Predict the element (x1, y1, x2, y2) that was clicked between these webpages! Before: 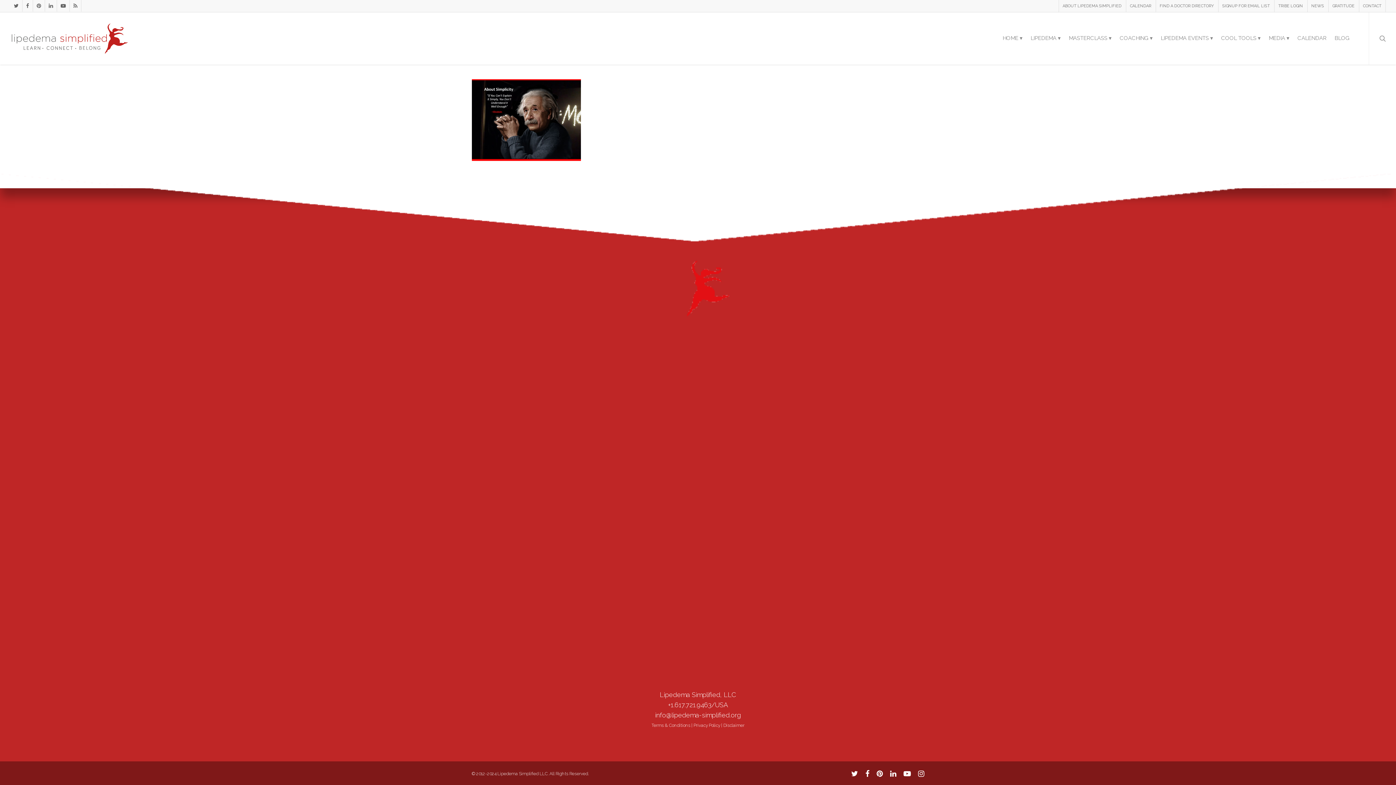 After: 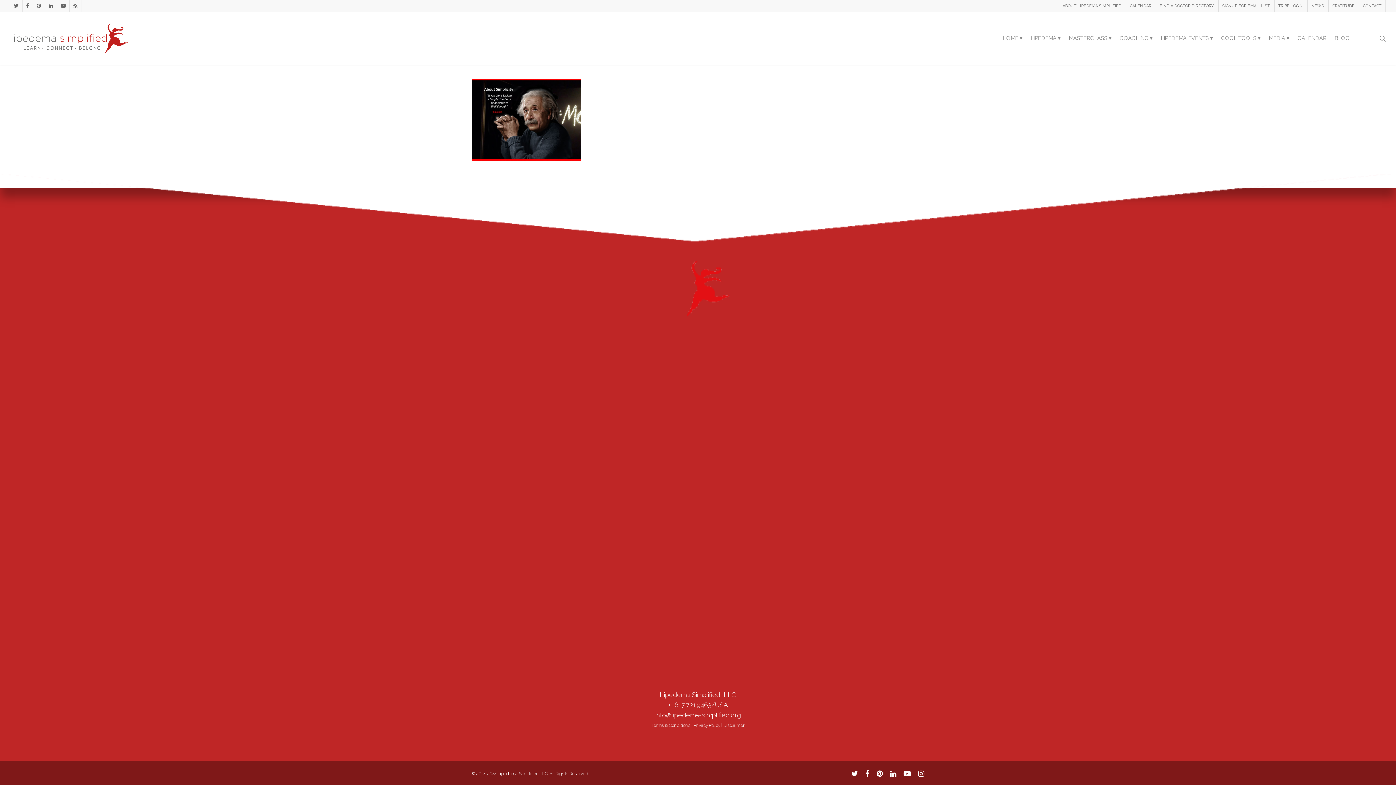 Action: bbox: (876, 769, 883, 777)